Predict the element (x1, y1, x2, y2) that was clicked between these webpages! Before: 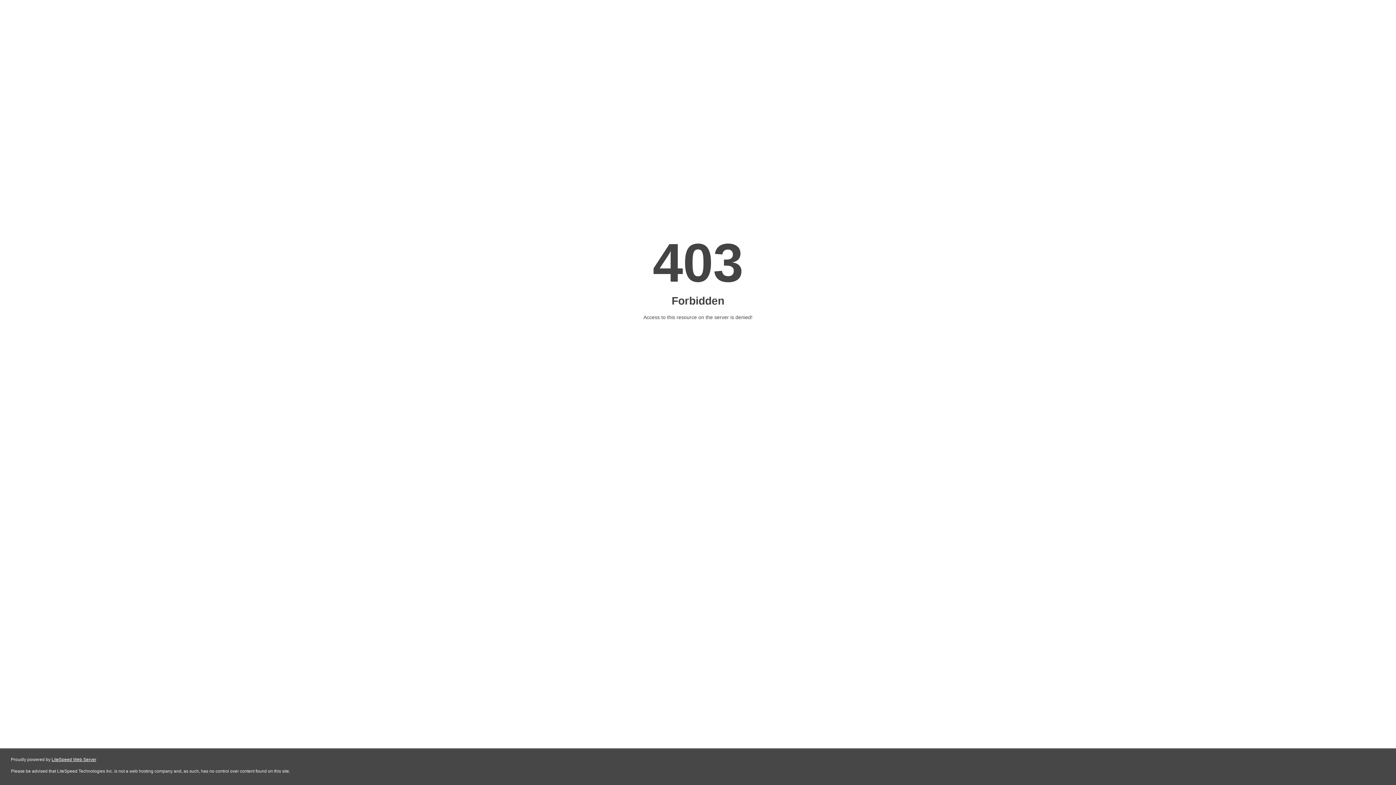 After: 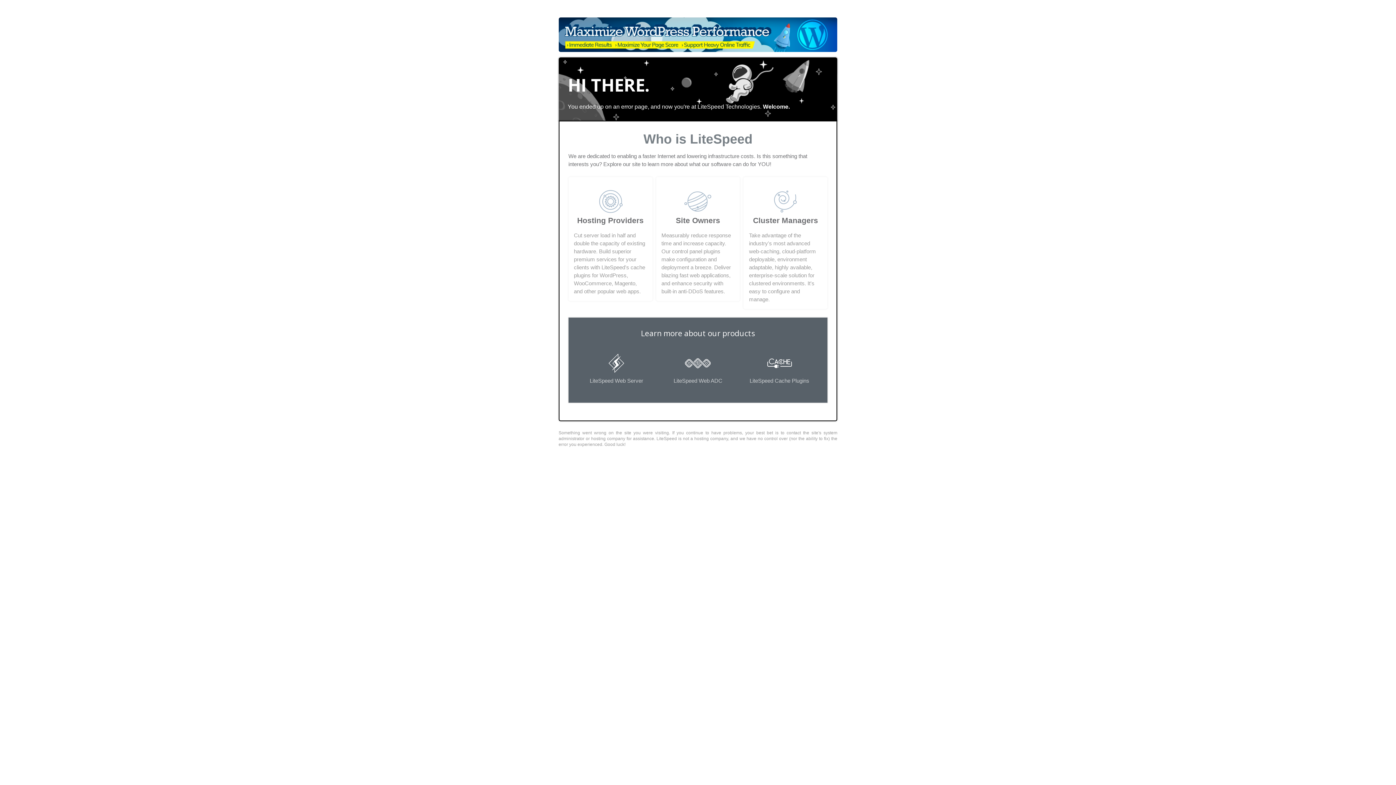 Action: bbox: (51, 757, 96, 762) label: LiteSpeed Web Server